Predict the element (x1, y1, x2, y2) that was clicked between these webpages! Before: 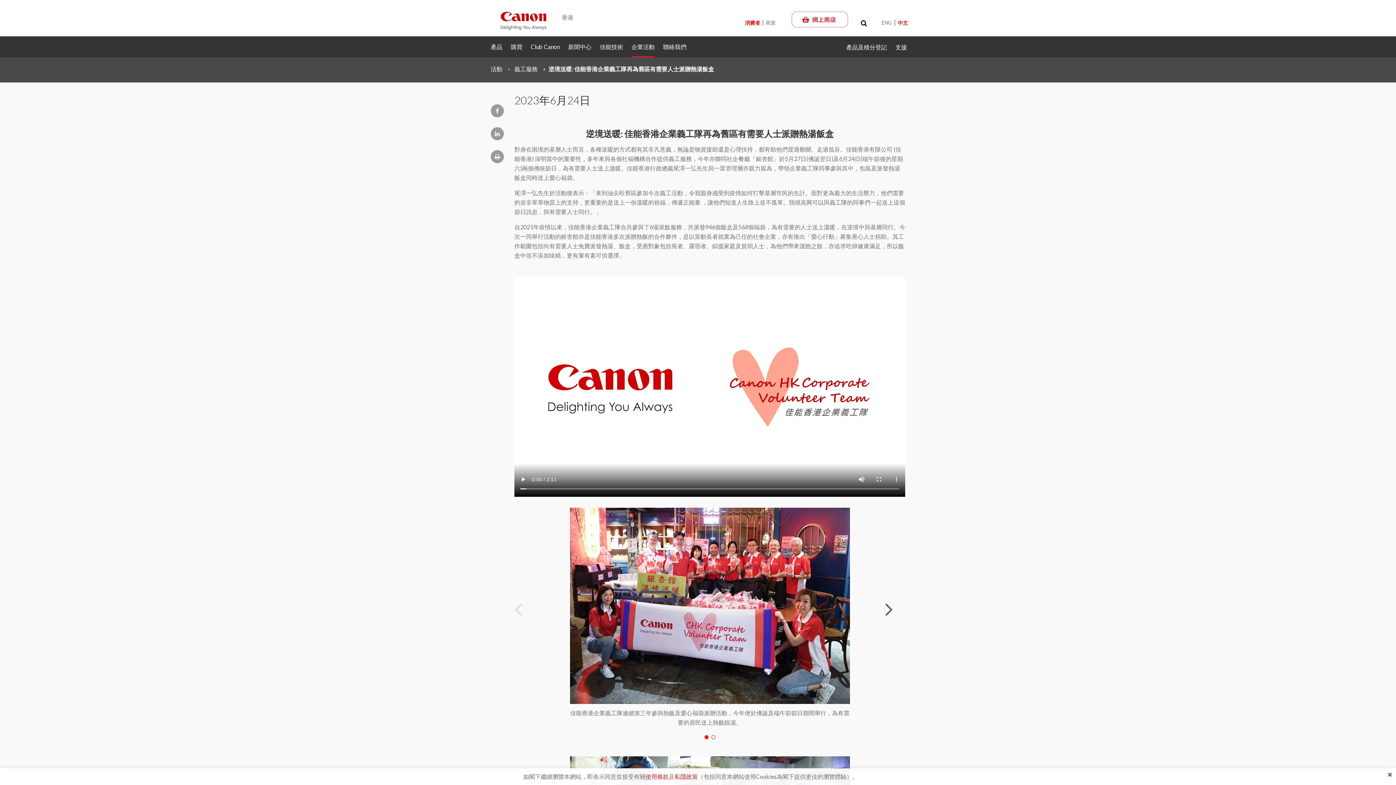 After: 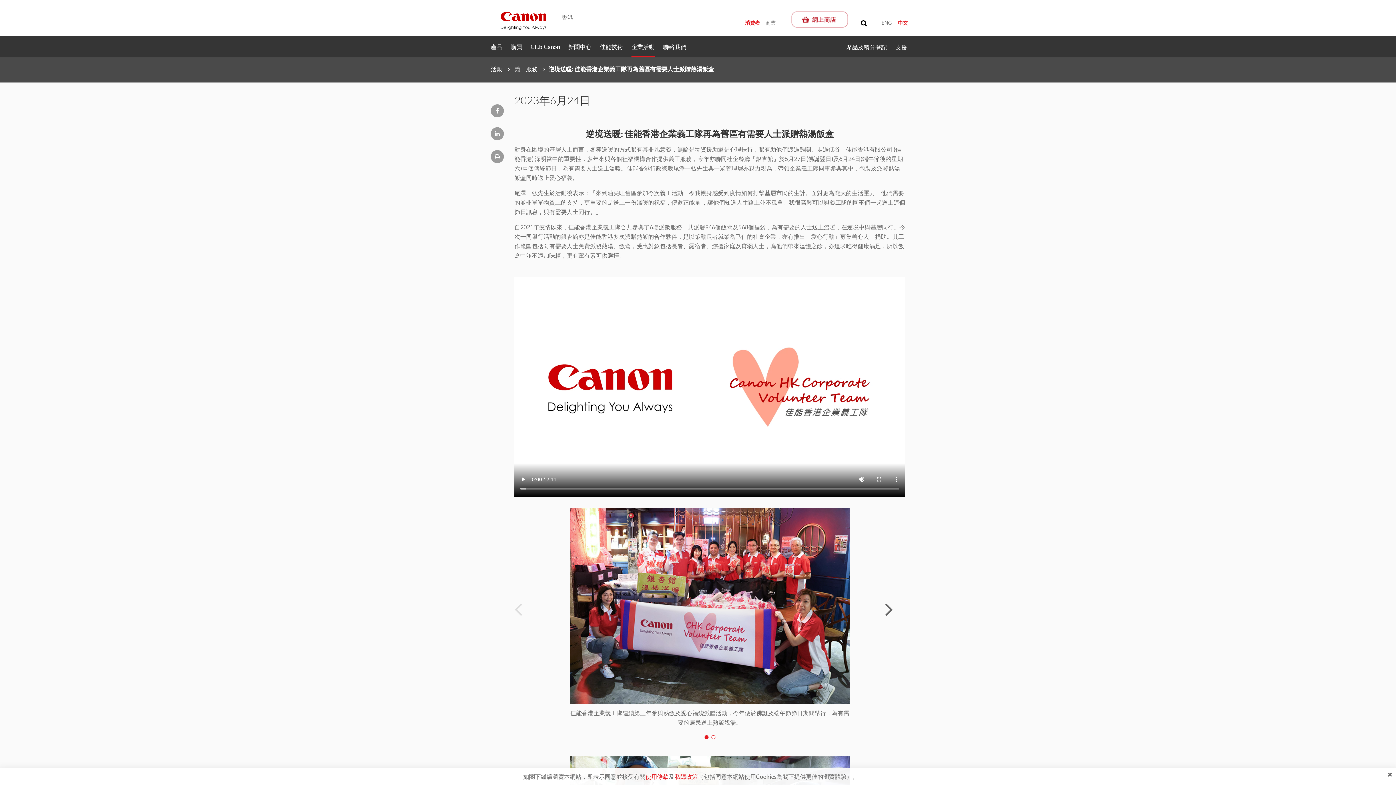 Action: bbox: (790, 11, 849, 27) label: 佳能網上商店